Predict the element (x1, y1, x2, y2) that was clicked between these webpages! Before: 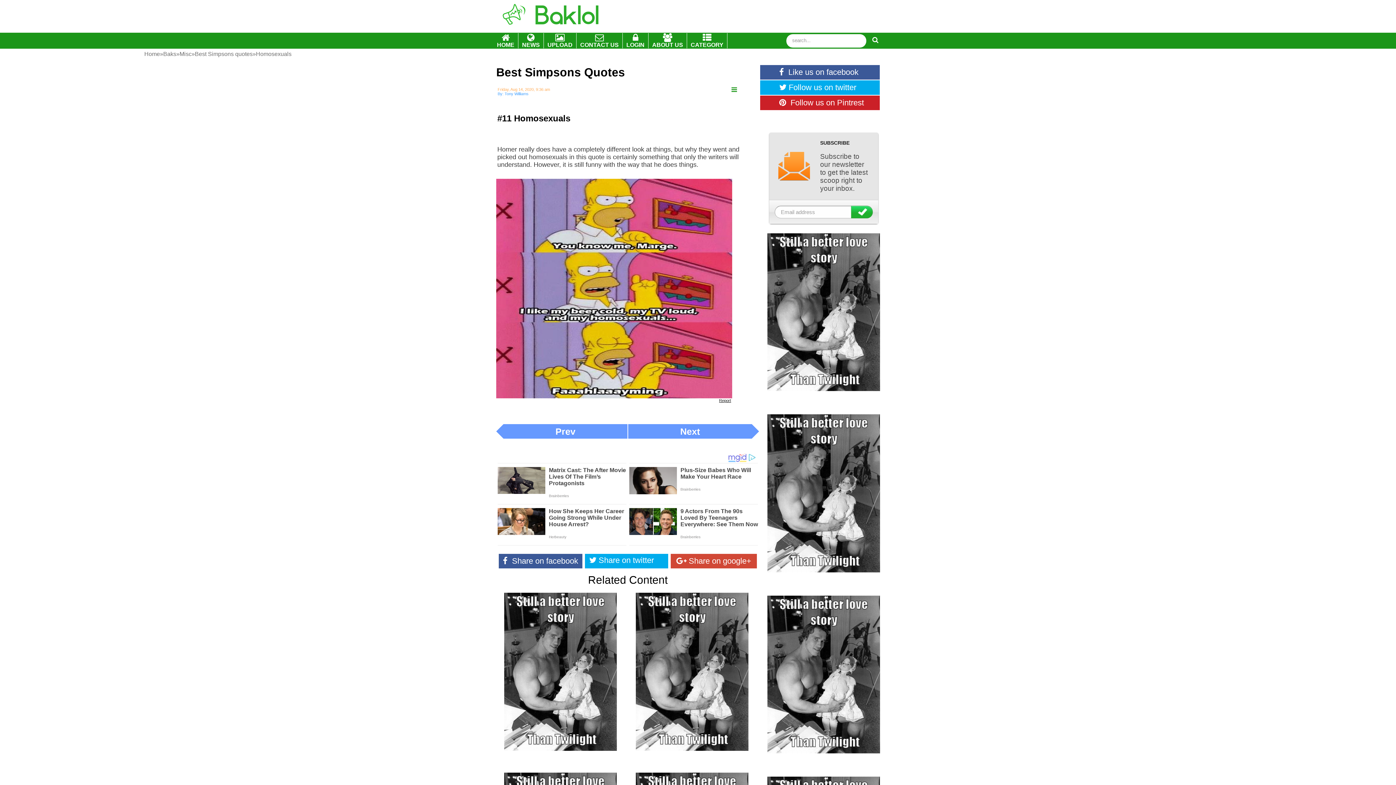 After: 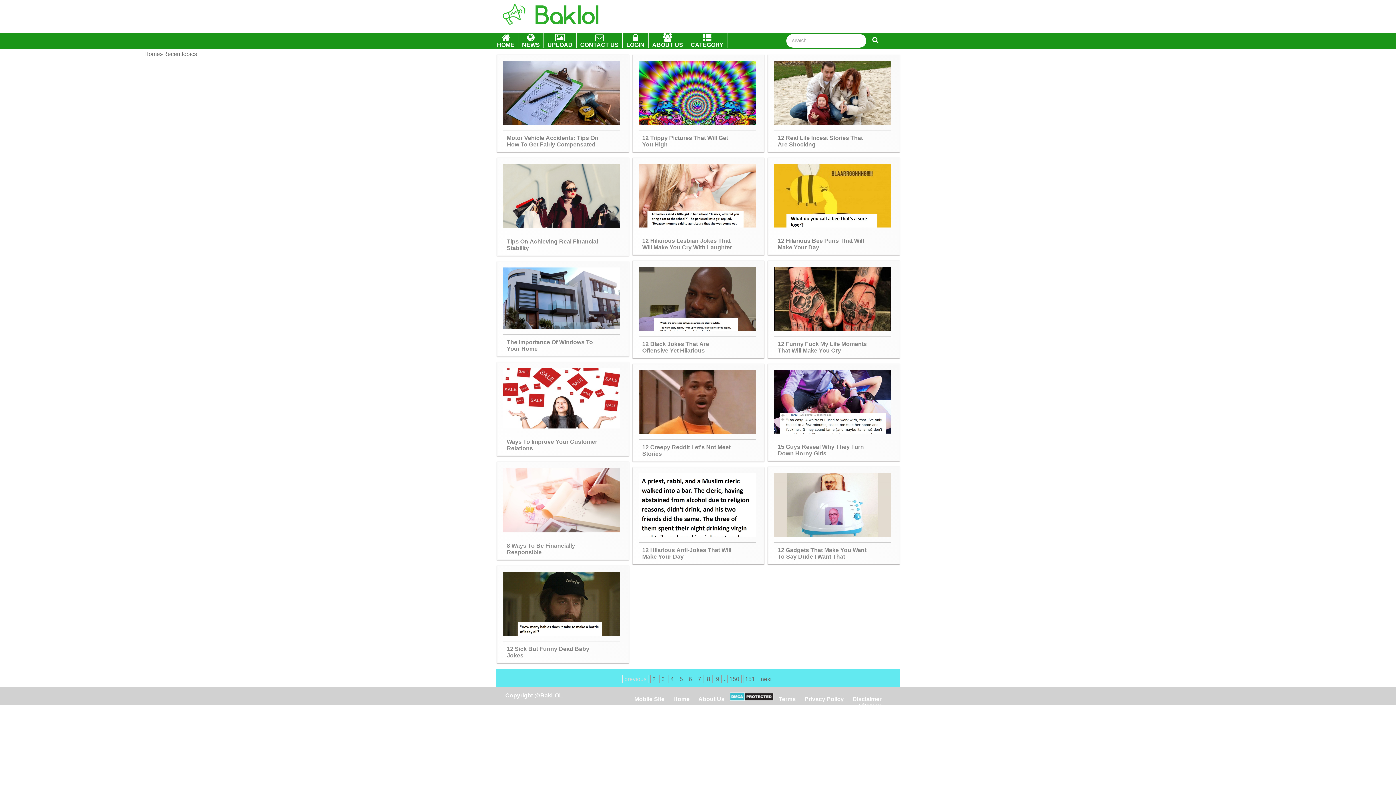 Action: label: Baks bbox: (163, 50, 176, 57)